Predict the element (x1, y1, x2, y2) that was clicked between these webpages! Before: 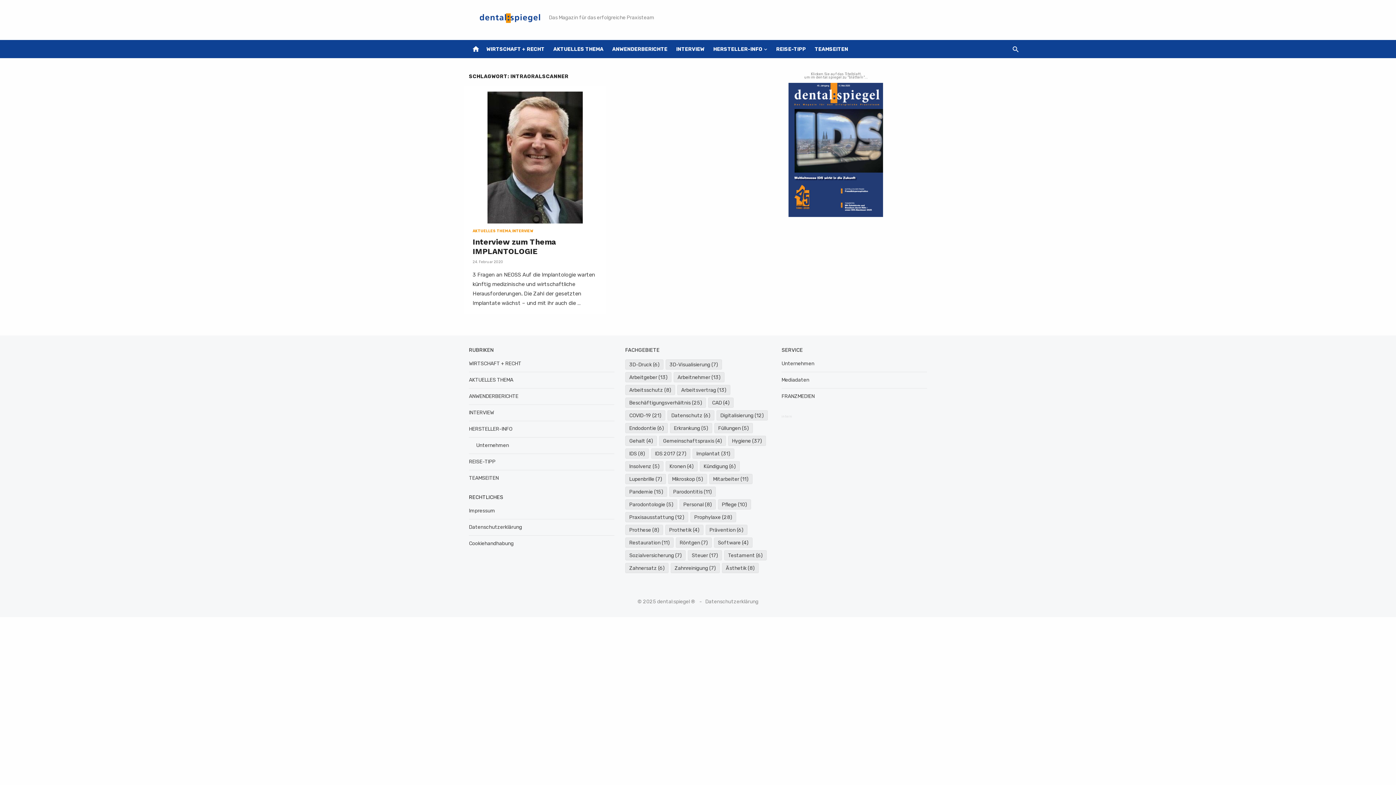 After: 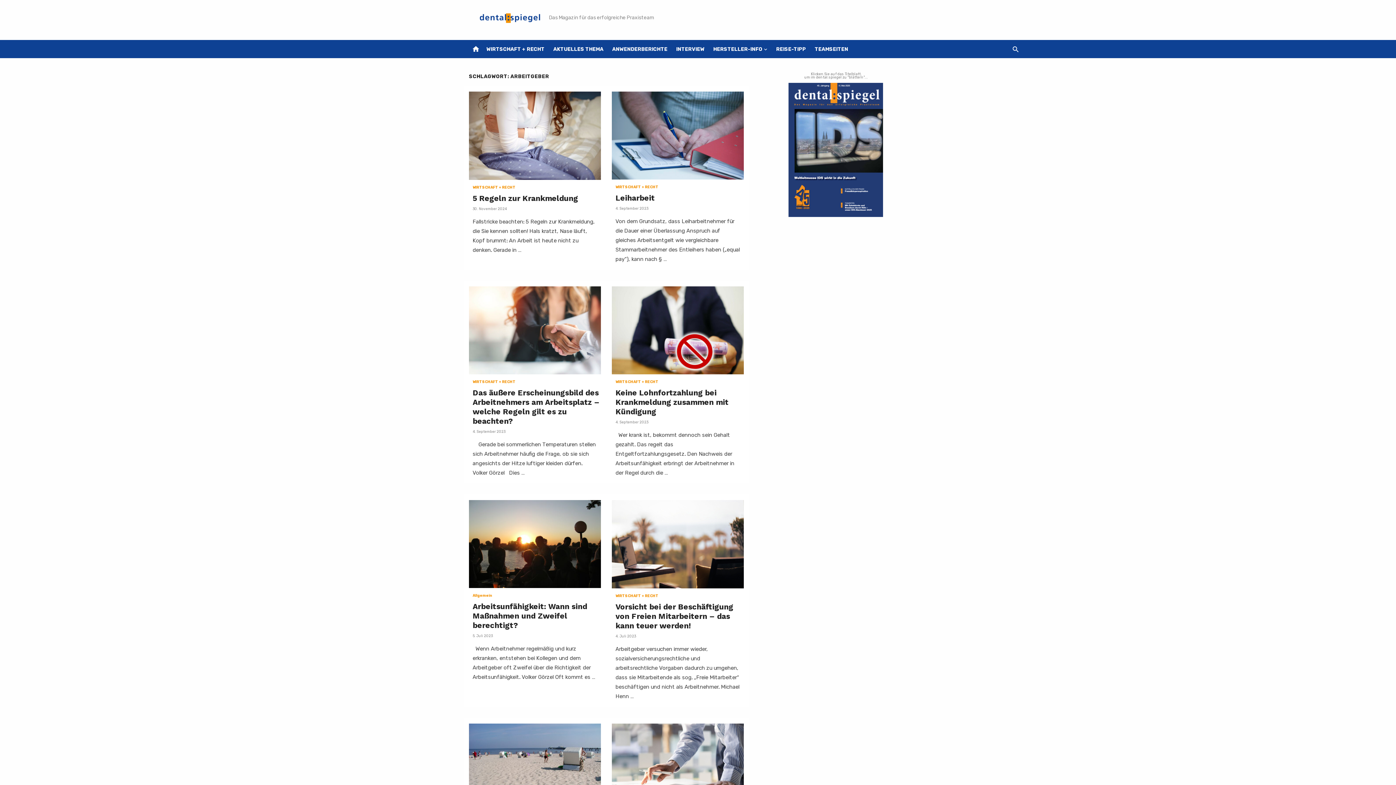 Action: bbox: (625, 372, 671, 382) label: Arbeitgeber (13 Einträge)